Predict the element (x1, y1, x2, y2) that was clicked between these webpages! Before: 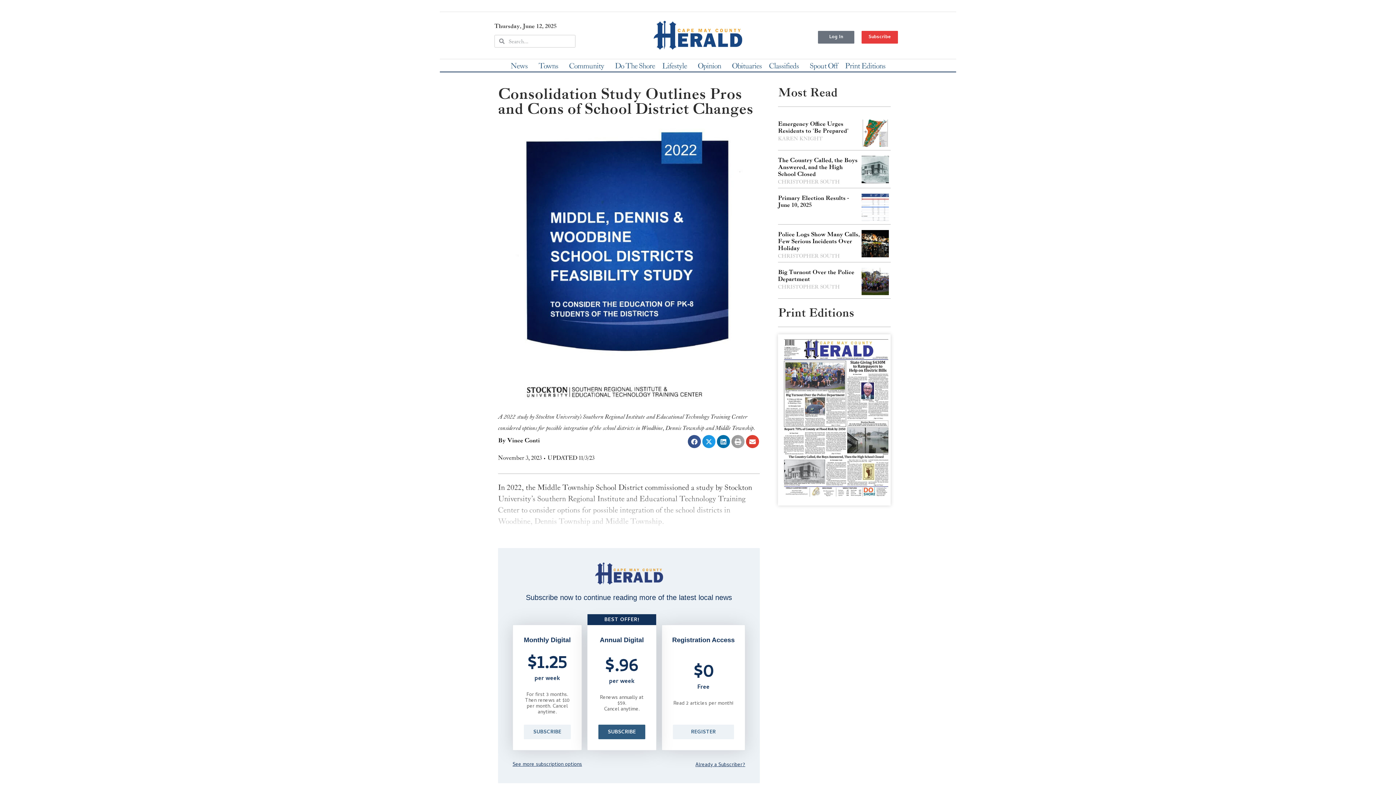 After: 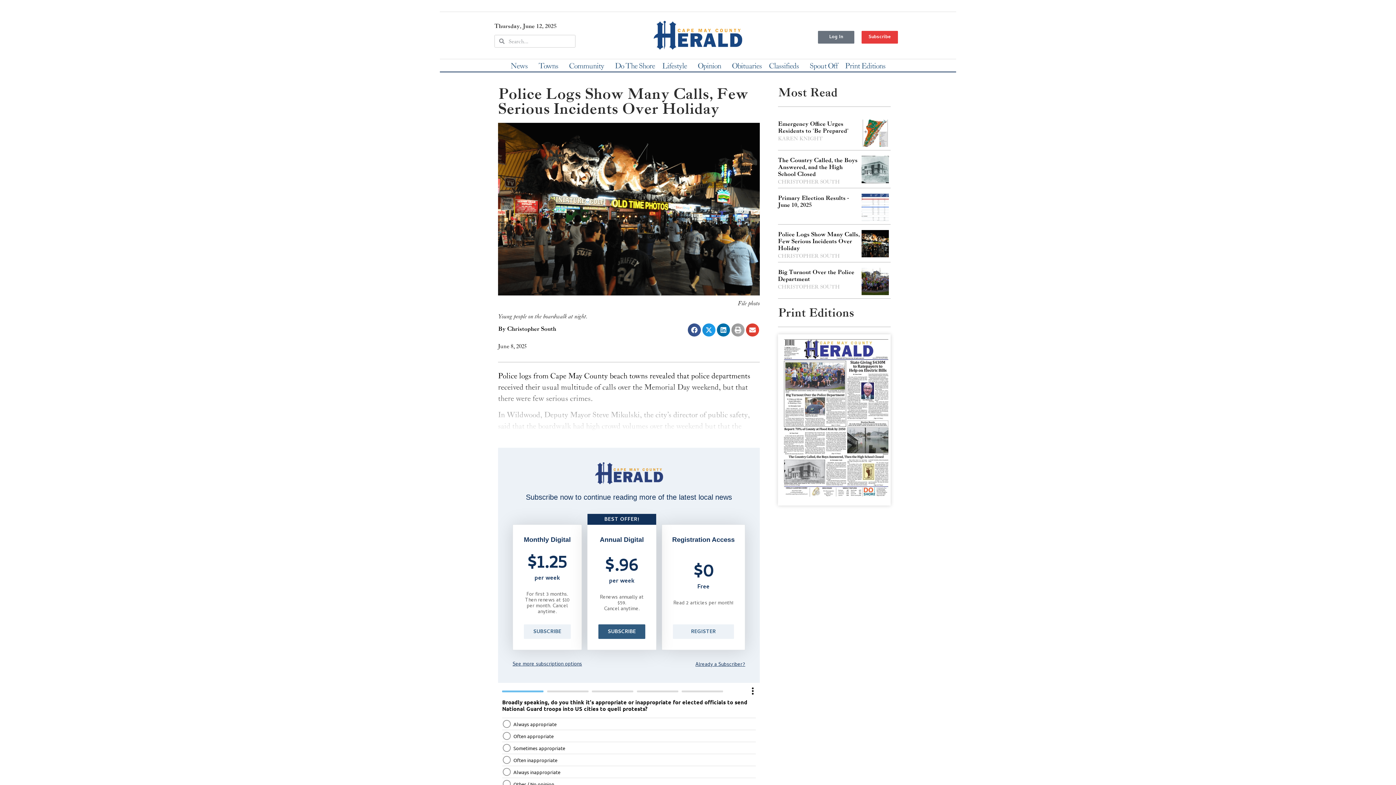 Action: bbox: (778, 231, 859, 252) label: Police Logs Show Many Calls, Few Serious Incidents Over Holiday